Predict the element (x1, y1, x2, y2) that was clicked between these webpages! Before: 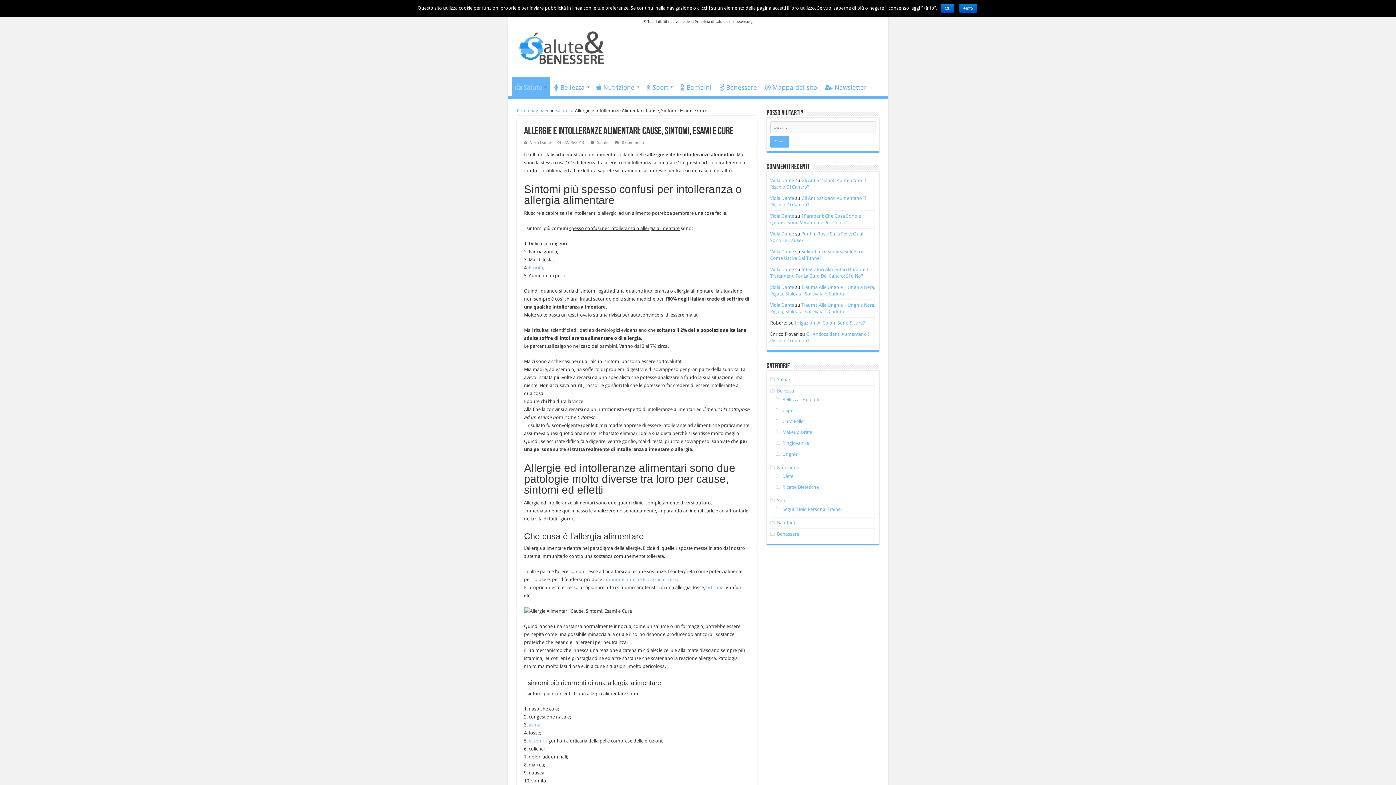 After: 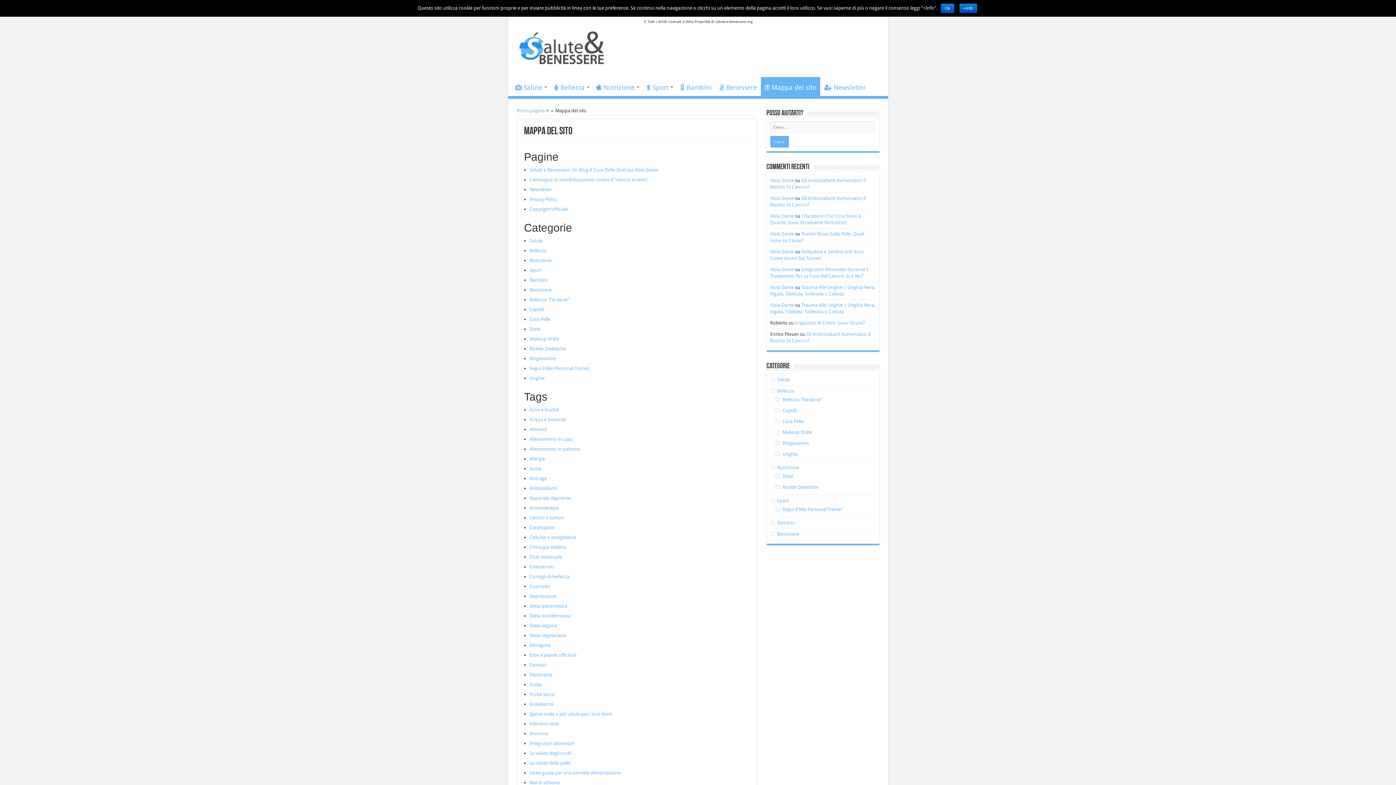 Action: bbox: (761, 78, 820, 94) label: Mappa del sito